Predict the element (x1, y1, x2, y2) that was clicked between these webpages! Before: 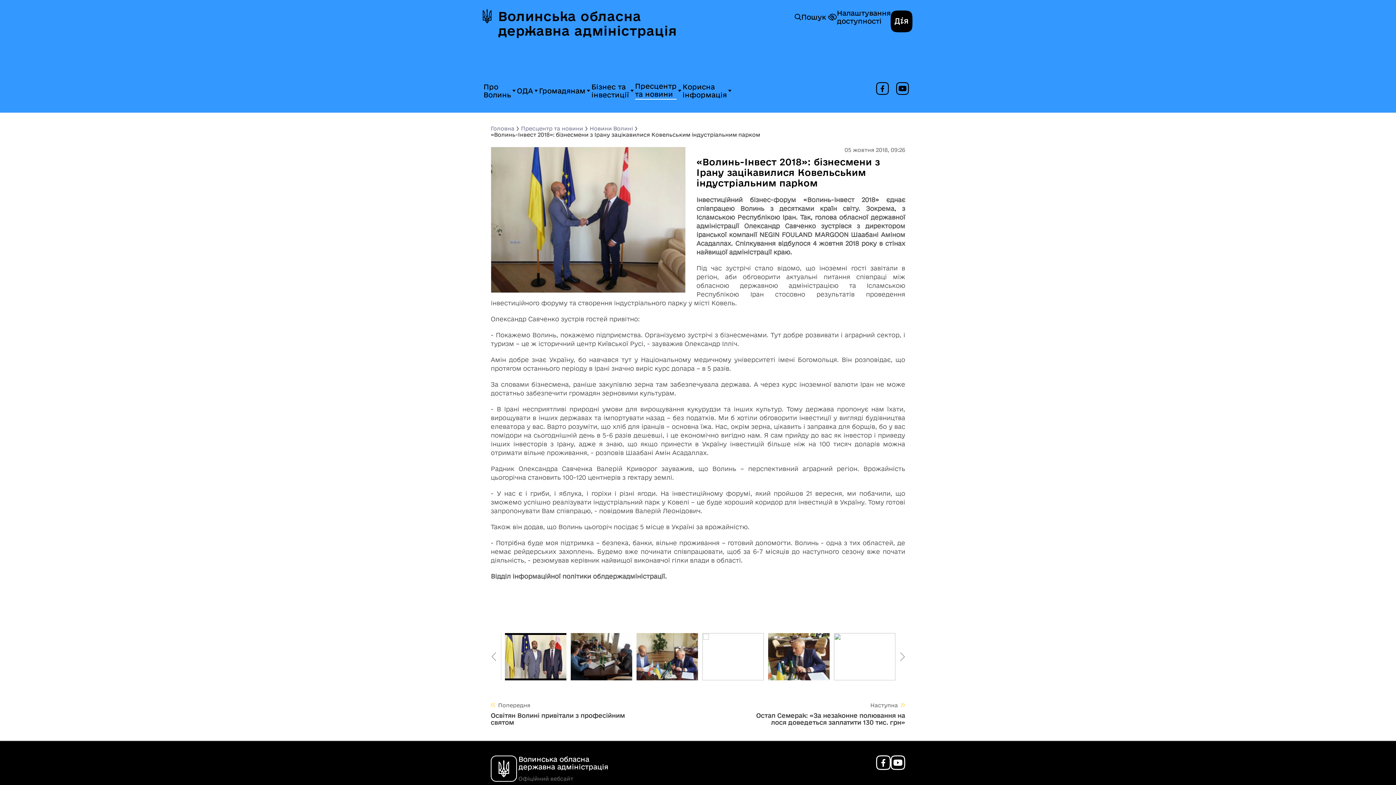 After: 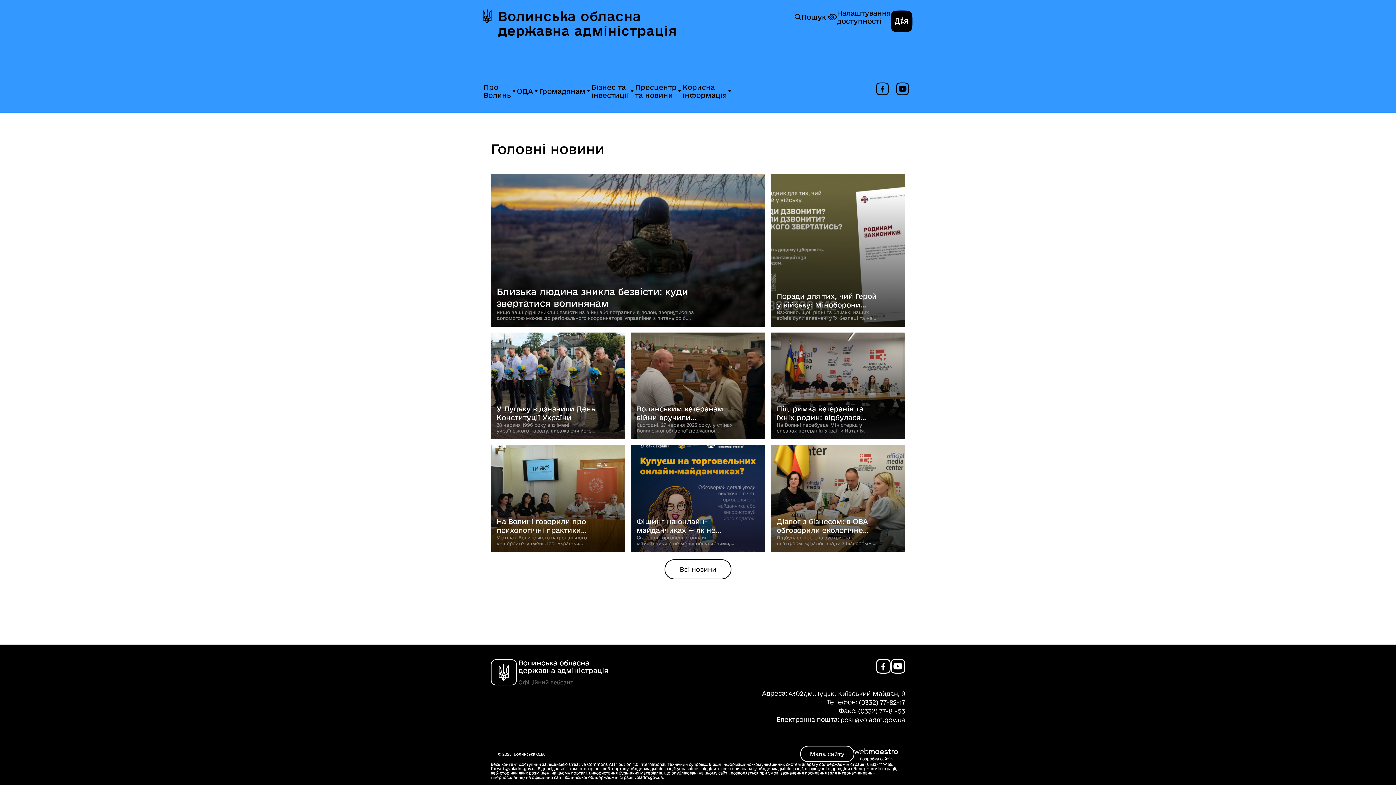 Action: bbox: (490, 125, 514, 131) label: Головна